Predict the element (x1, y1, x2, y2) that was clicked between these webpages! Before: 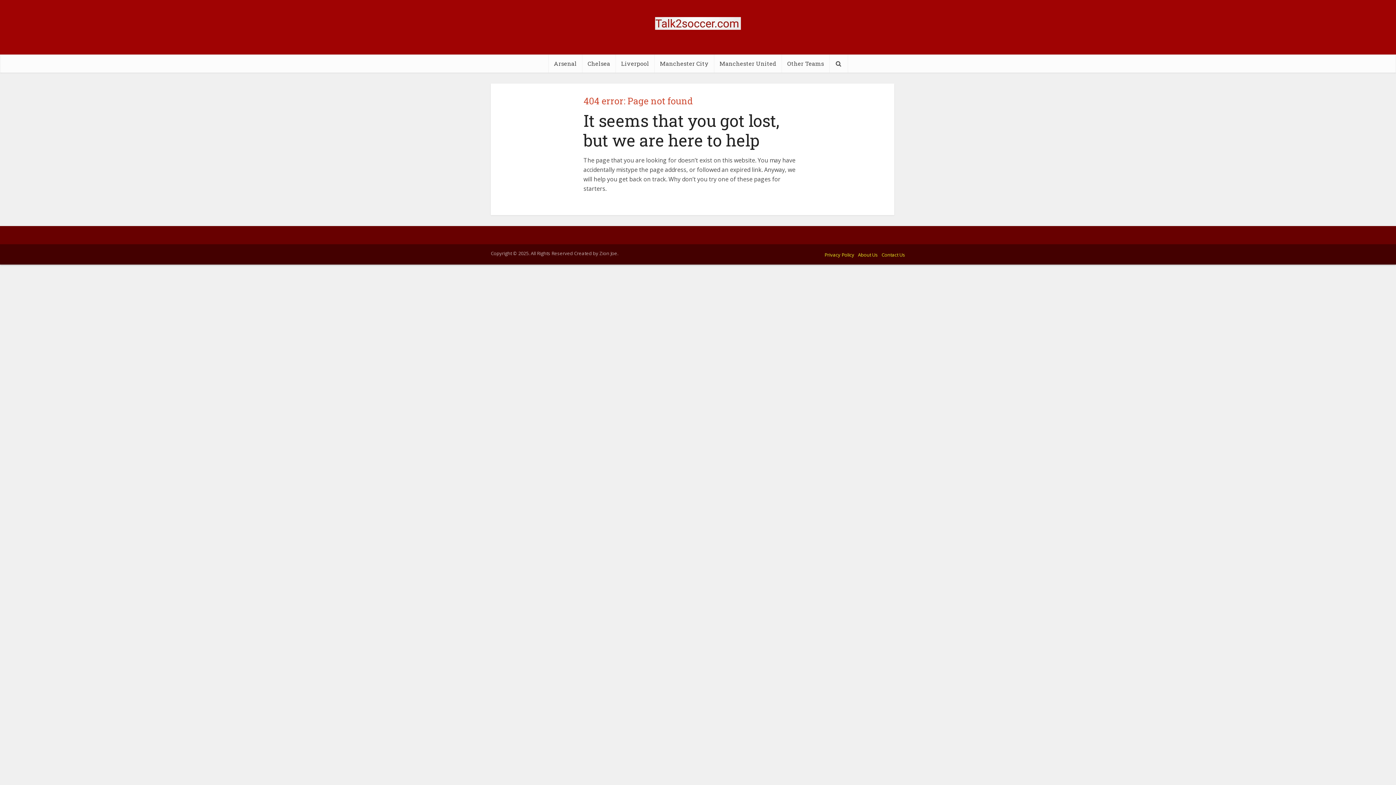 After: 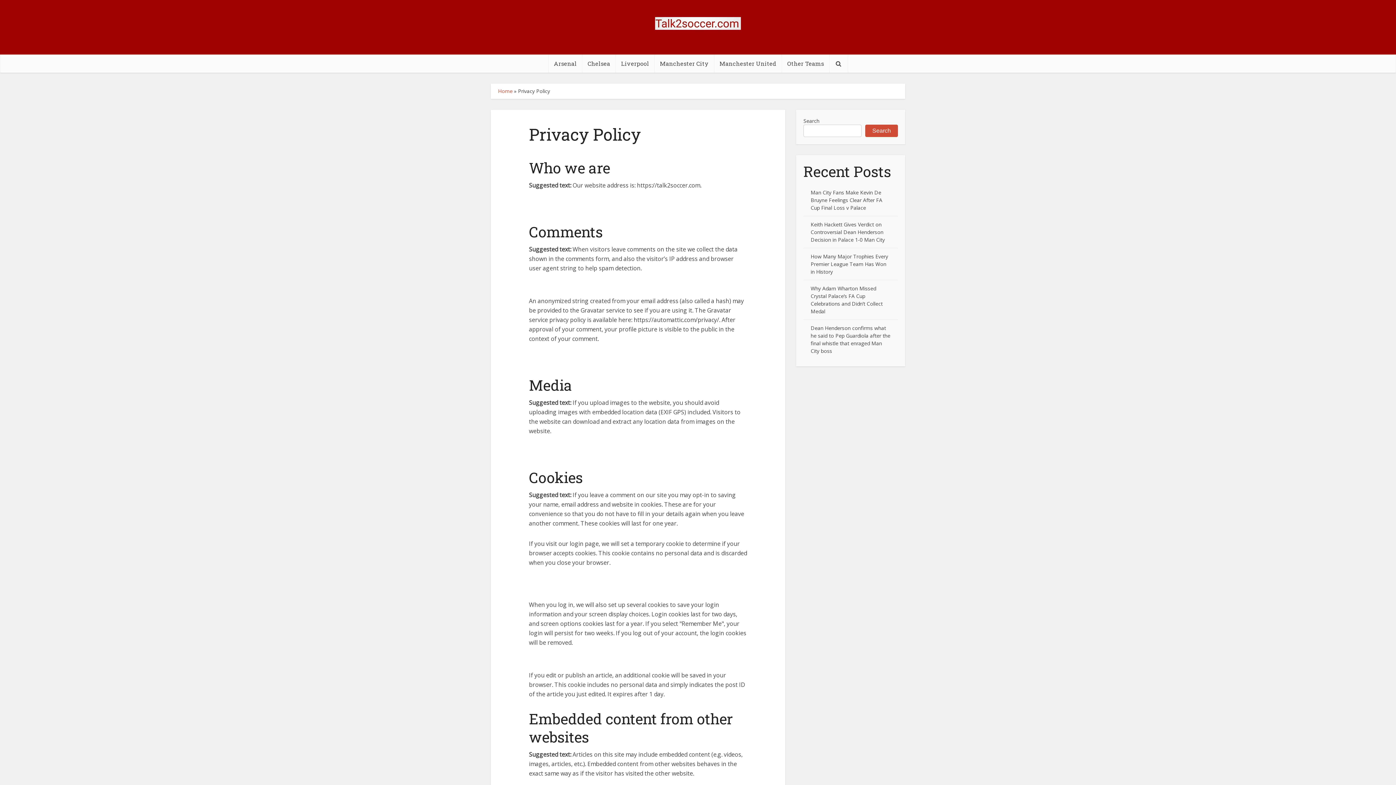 Action: bbox: (824, 251, 854, 258) label: Privacy Policy